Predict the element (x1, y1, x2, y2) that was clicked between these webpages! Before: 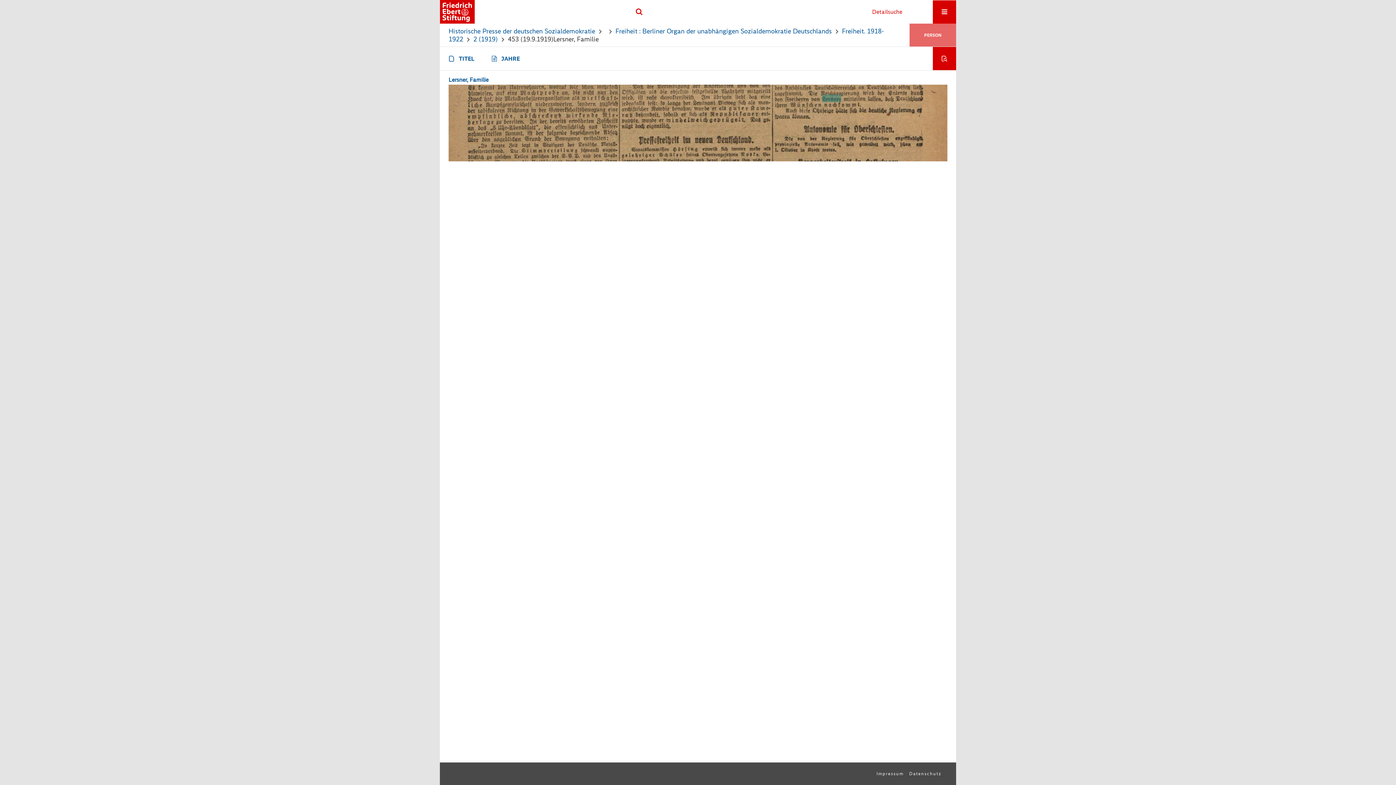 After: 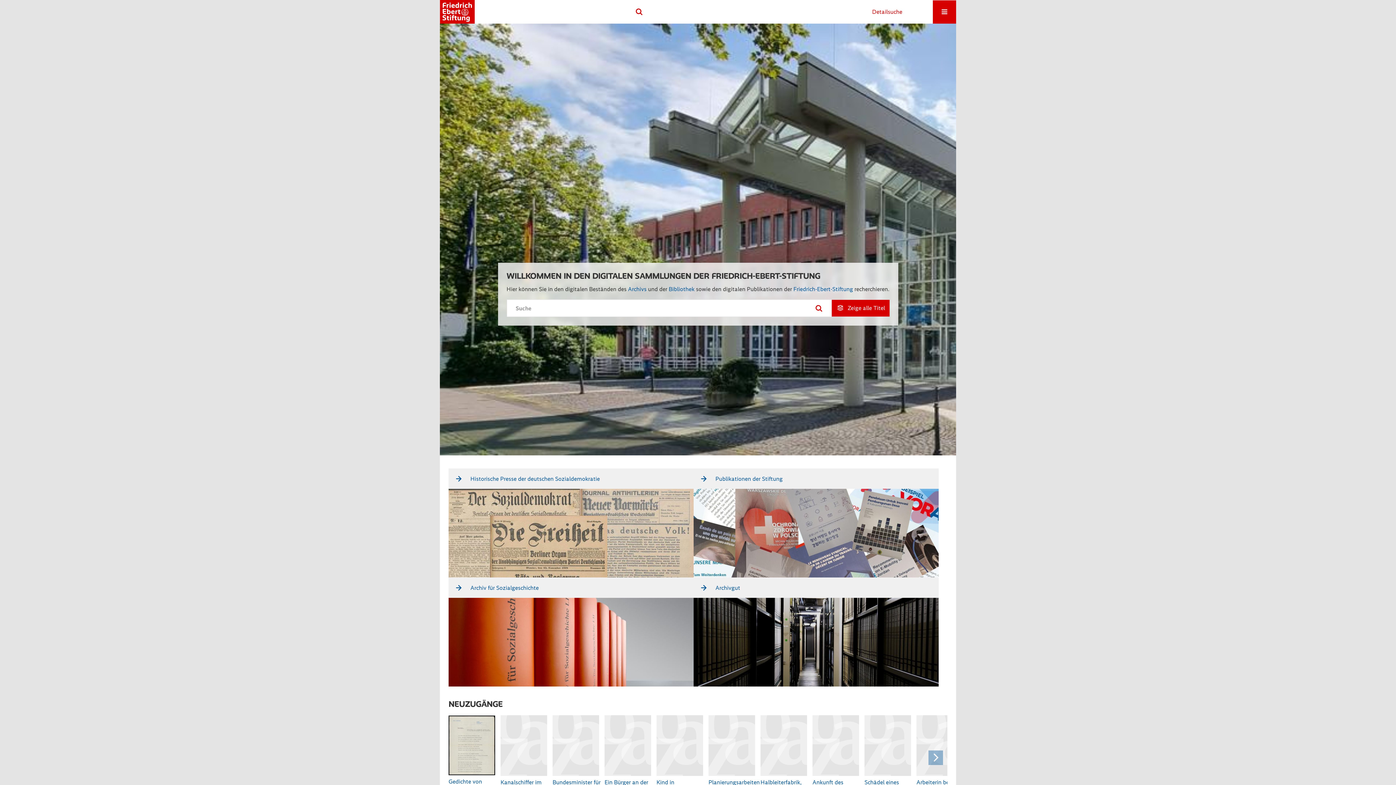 Action: label:   bbox: (440, 0, 474, 23)